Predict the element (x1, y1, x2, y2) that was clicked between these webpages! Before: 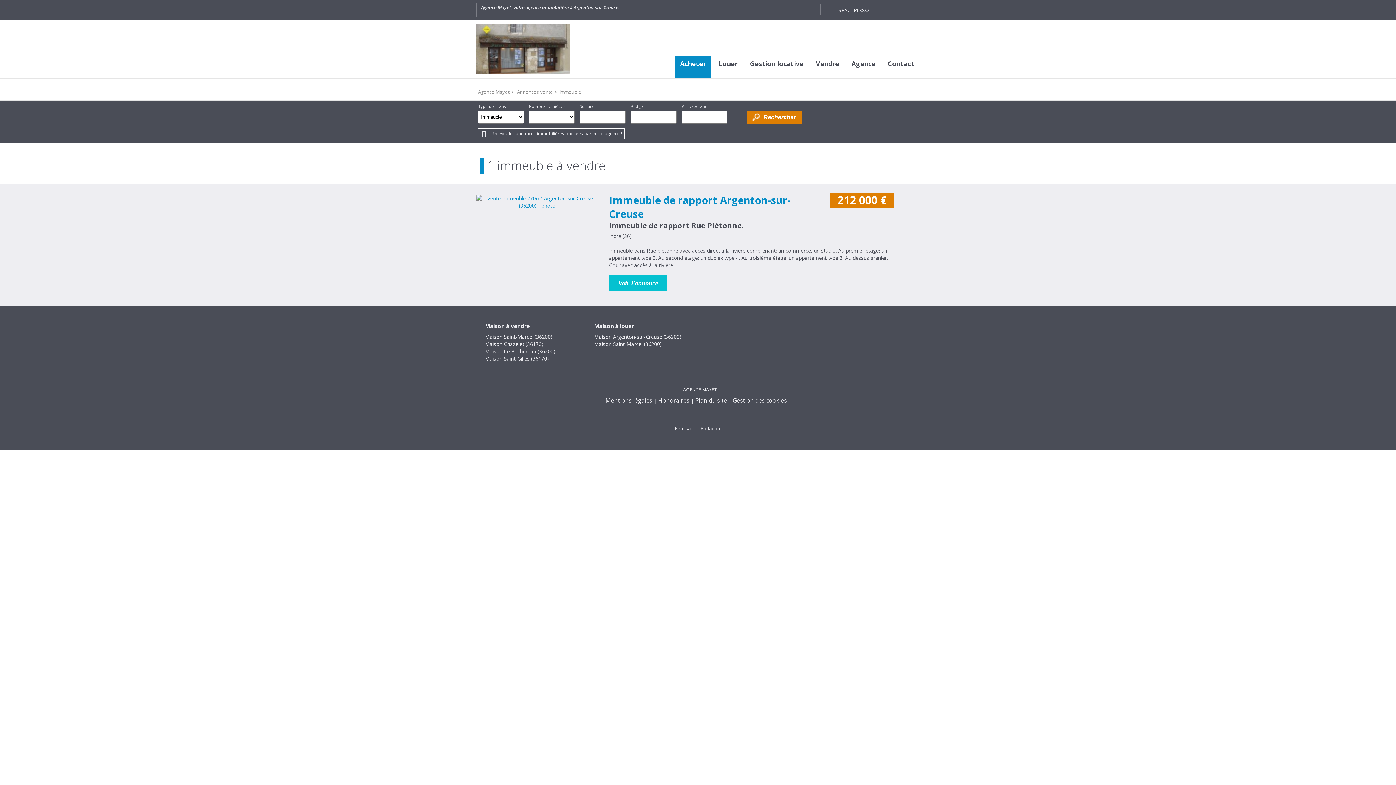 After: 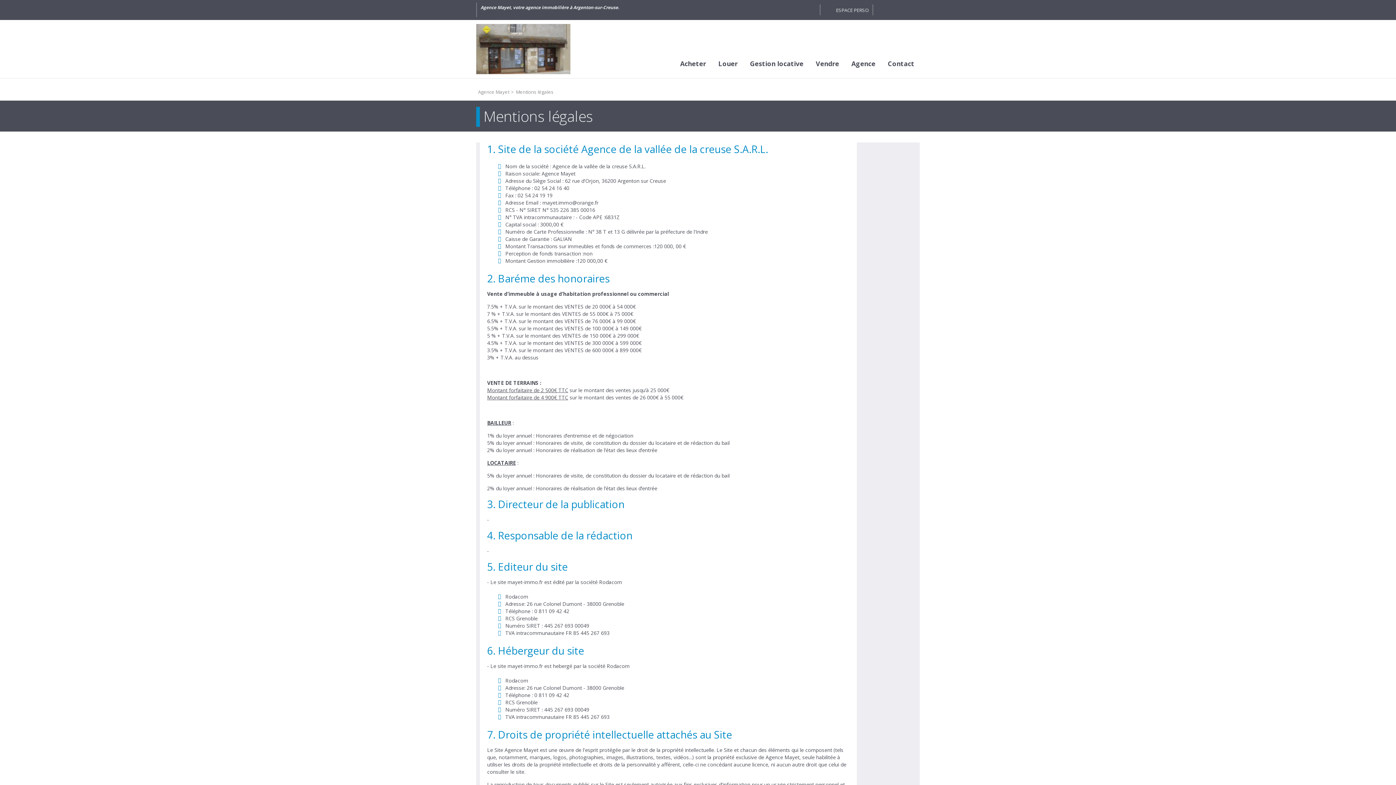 Action: bbox: (605, 396, 652, 404) label: Mentions légales